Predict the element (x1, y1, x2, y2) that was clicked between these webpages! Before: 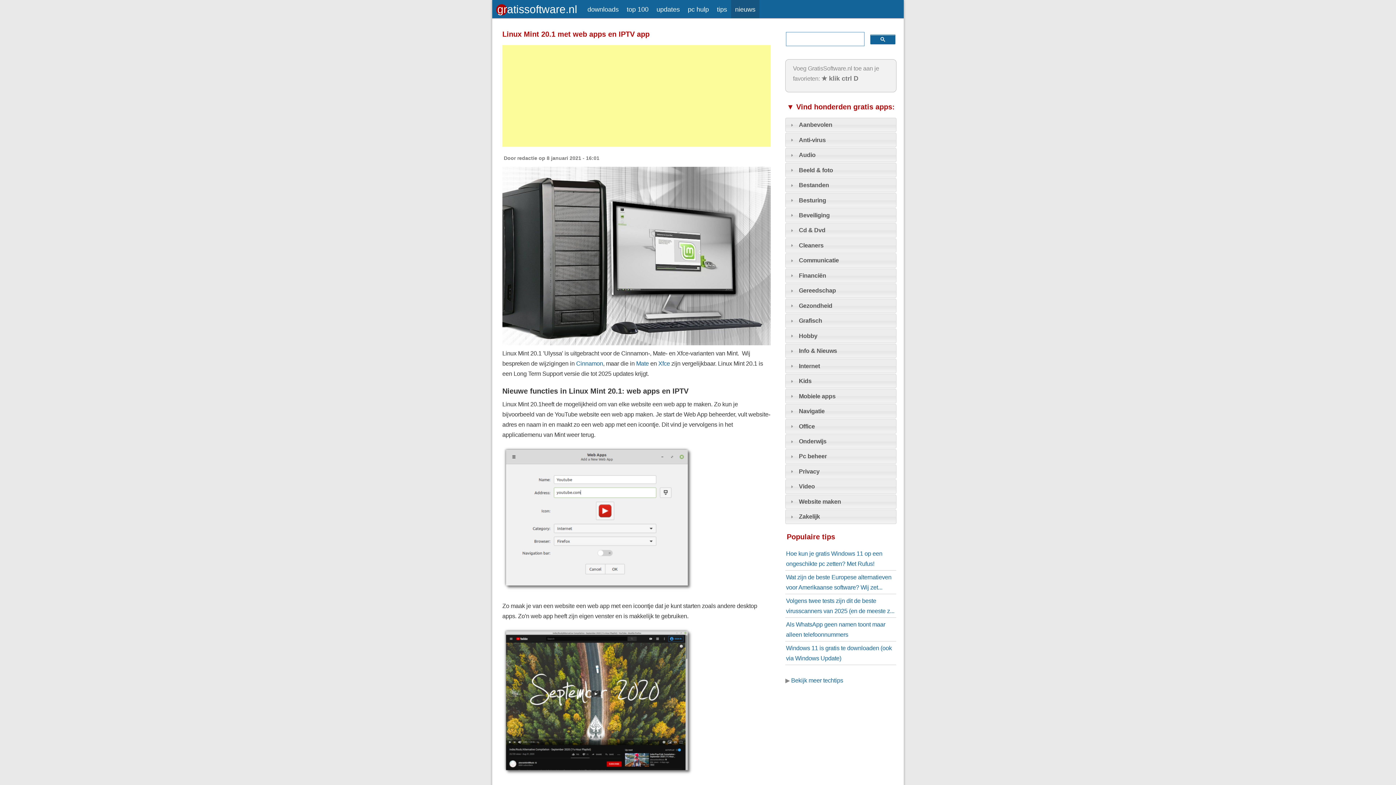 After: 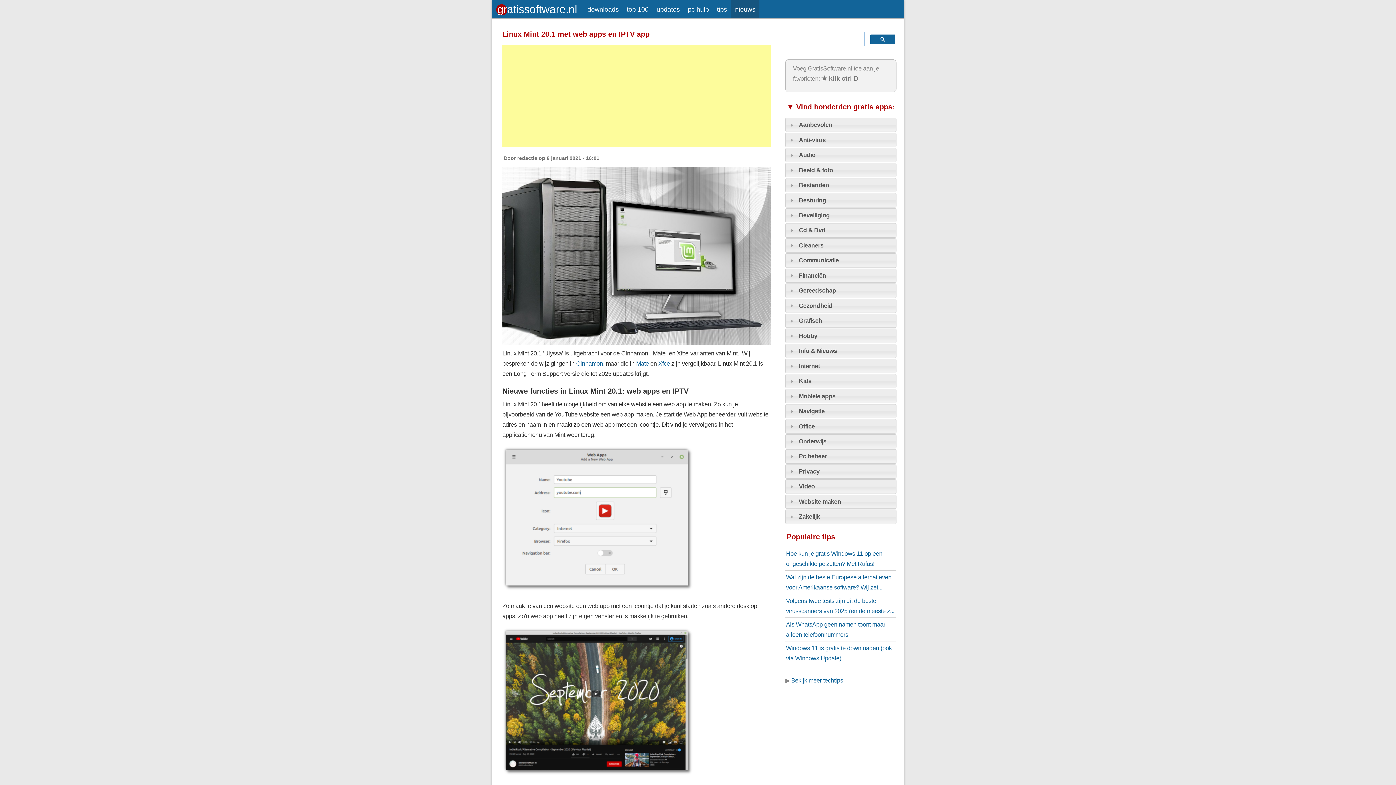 Action: bbox: (658, 360, 670, 367) label: Xfce